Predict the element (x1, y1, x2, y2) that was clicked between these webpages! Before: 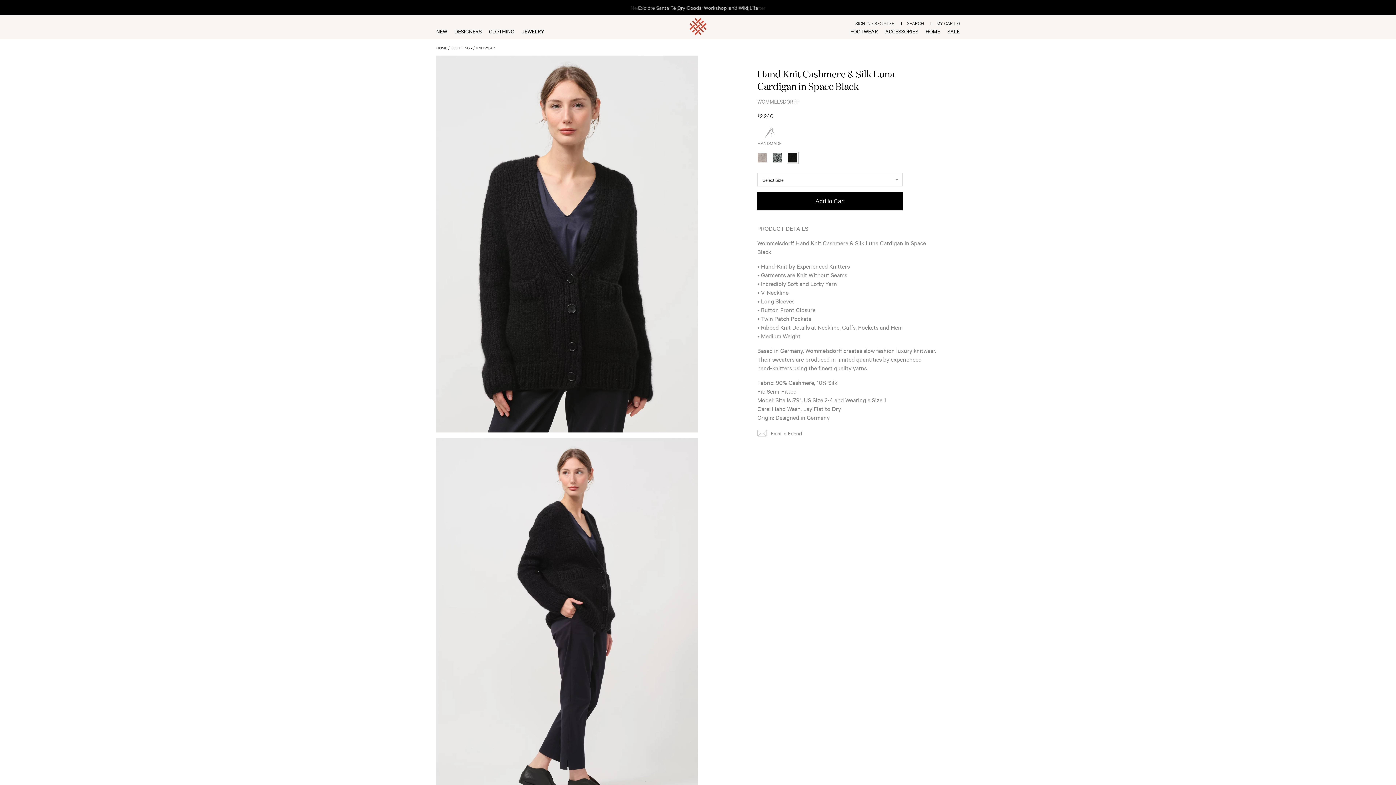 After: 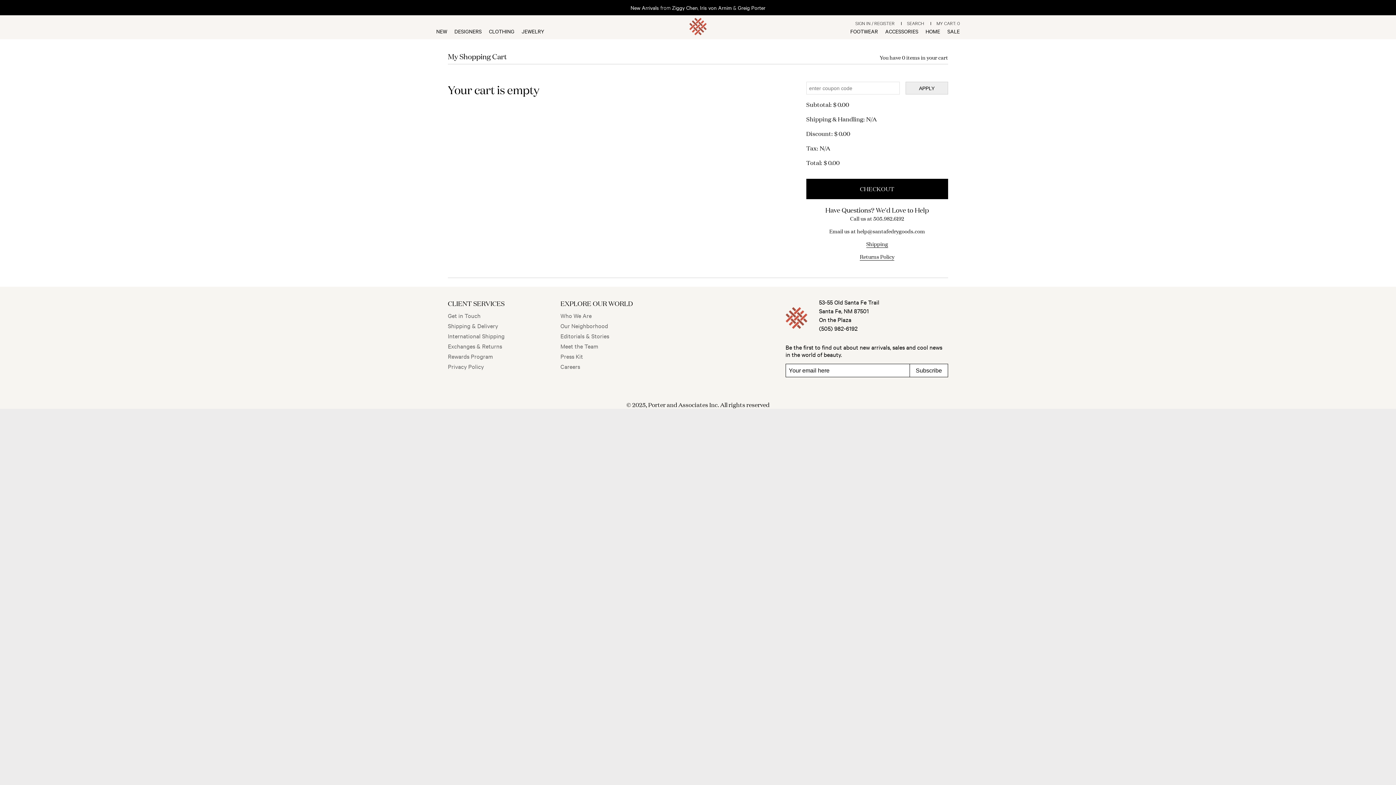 Action: label: MY CART: 0 bbox: (936, 19, 960, 26)